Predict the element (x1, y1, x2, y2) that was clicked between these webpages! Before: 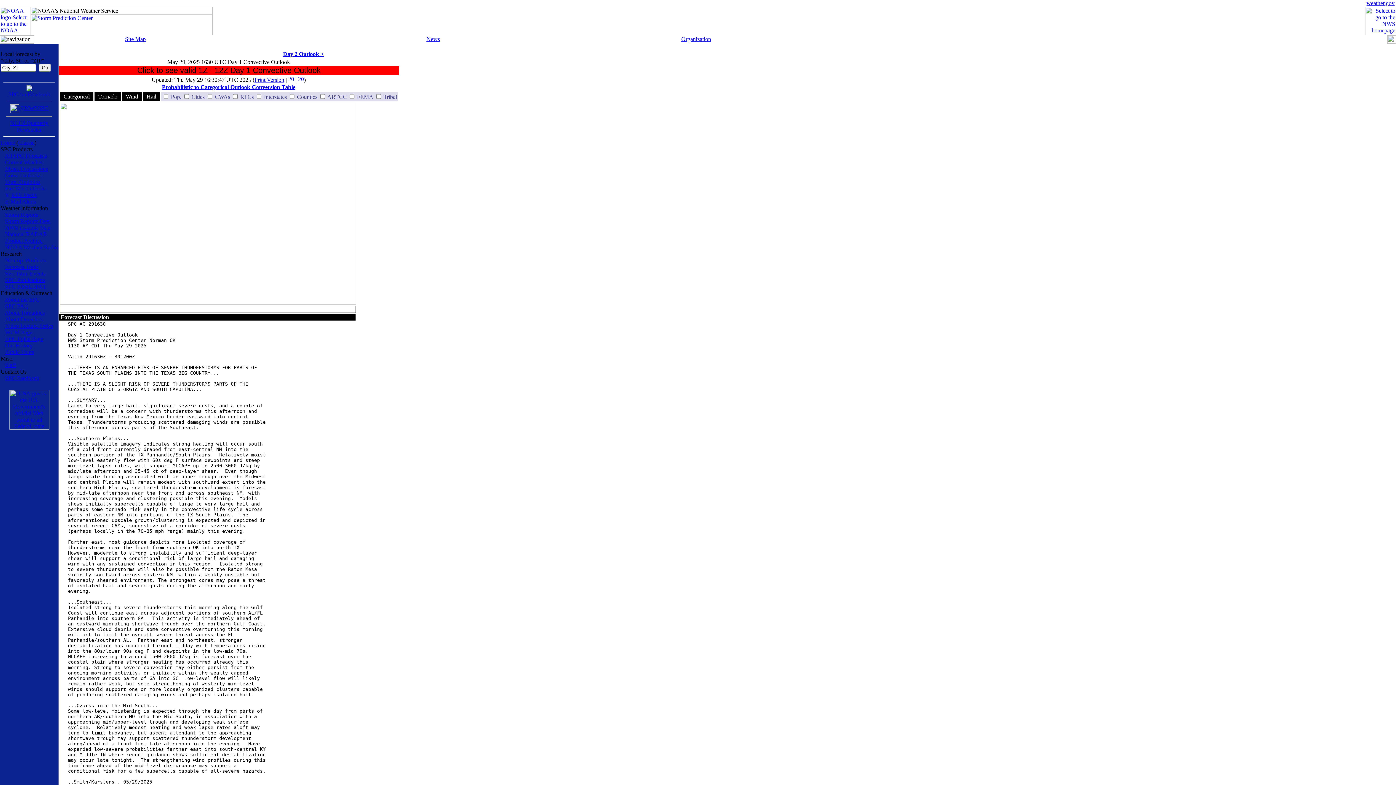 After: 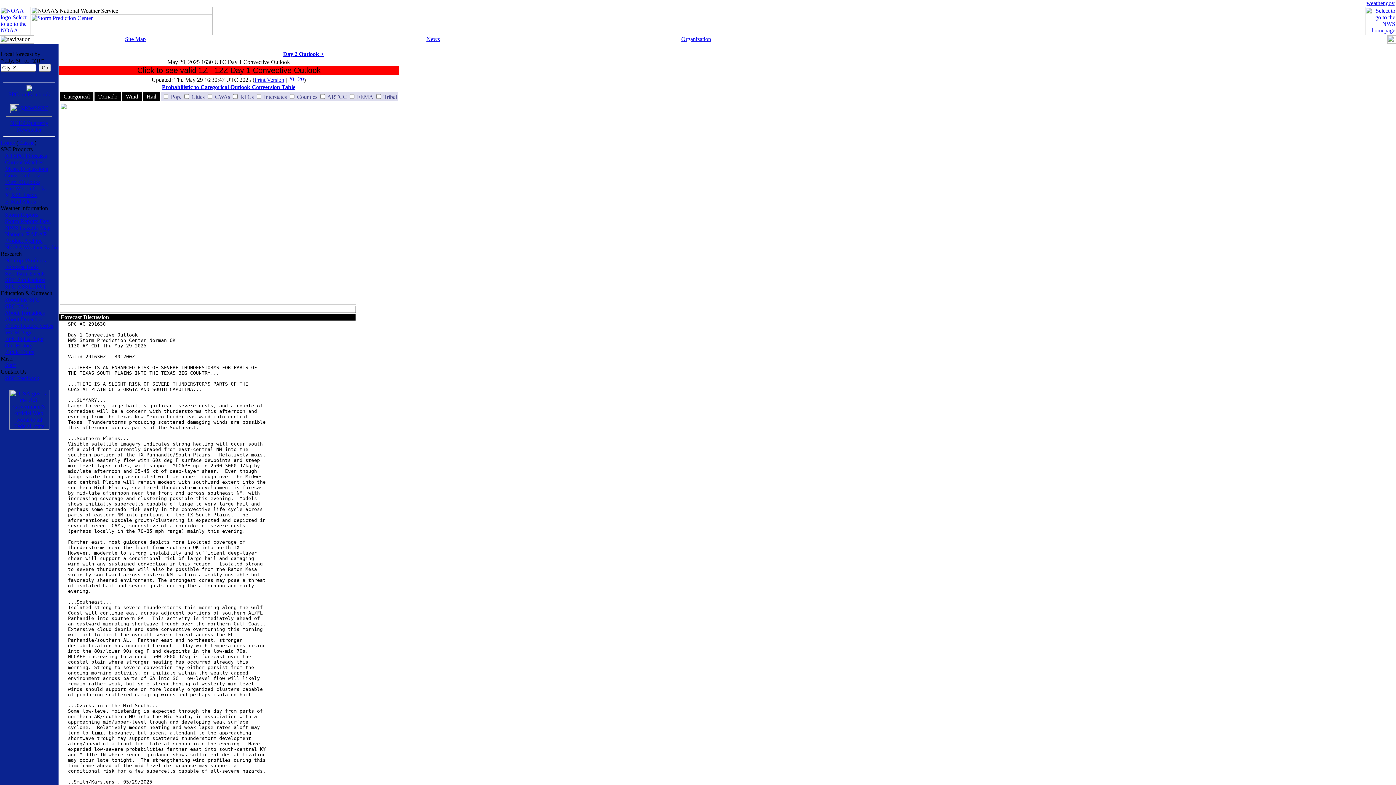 Action: label: Public Tours bbox: (5, 349, 34, 355)